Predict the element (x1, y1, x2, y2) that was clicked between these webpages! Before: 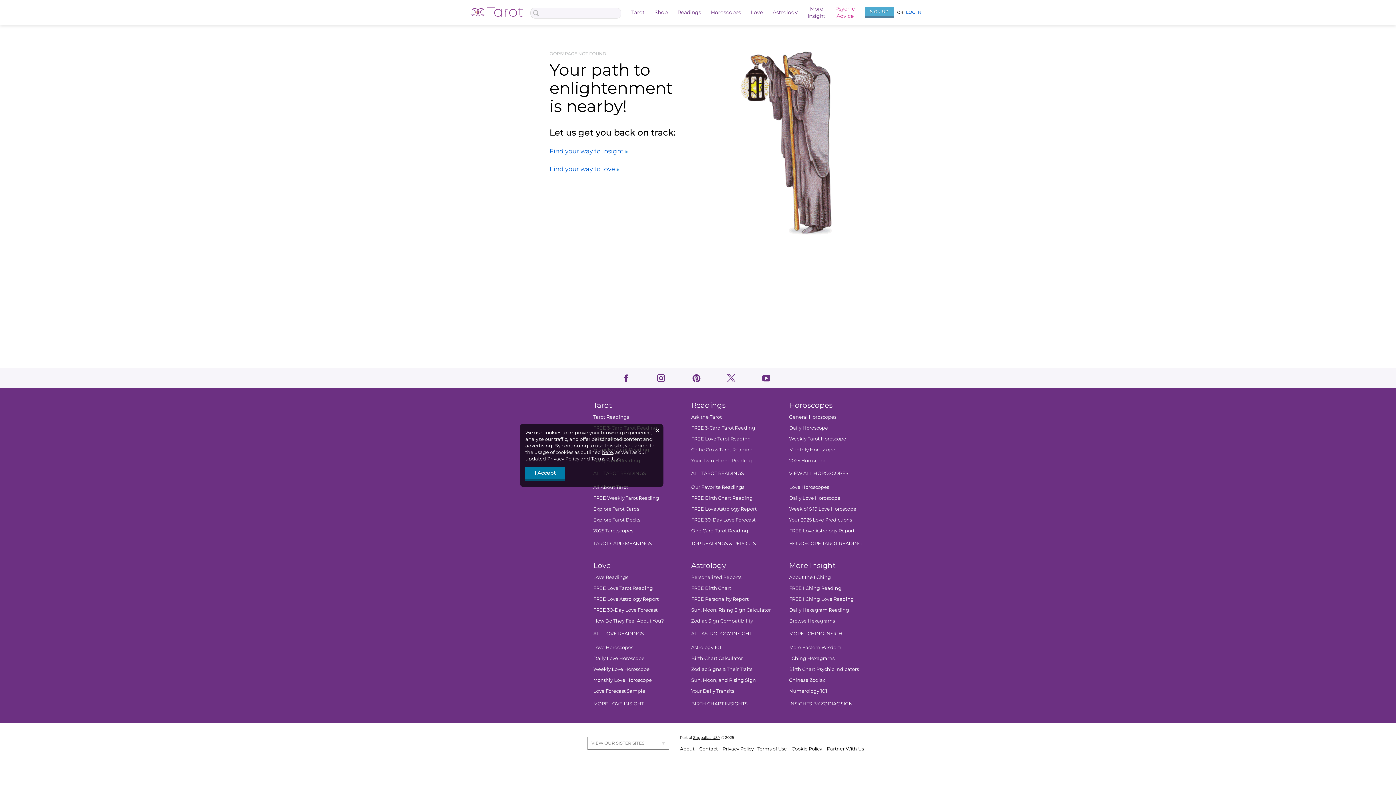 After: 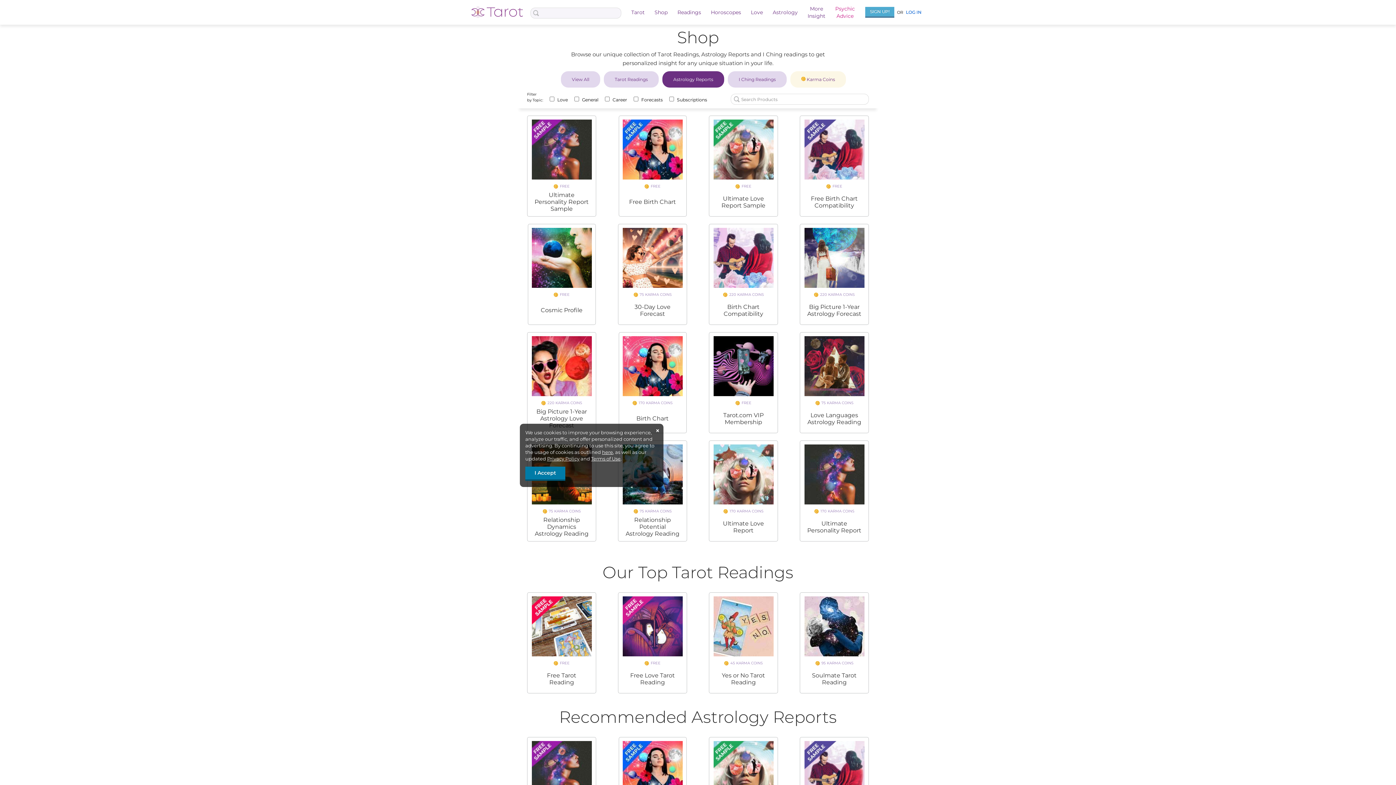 Action: bbox: (691, 574, 741, 580) label: Personalized Reports